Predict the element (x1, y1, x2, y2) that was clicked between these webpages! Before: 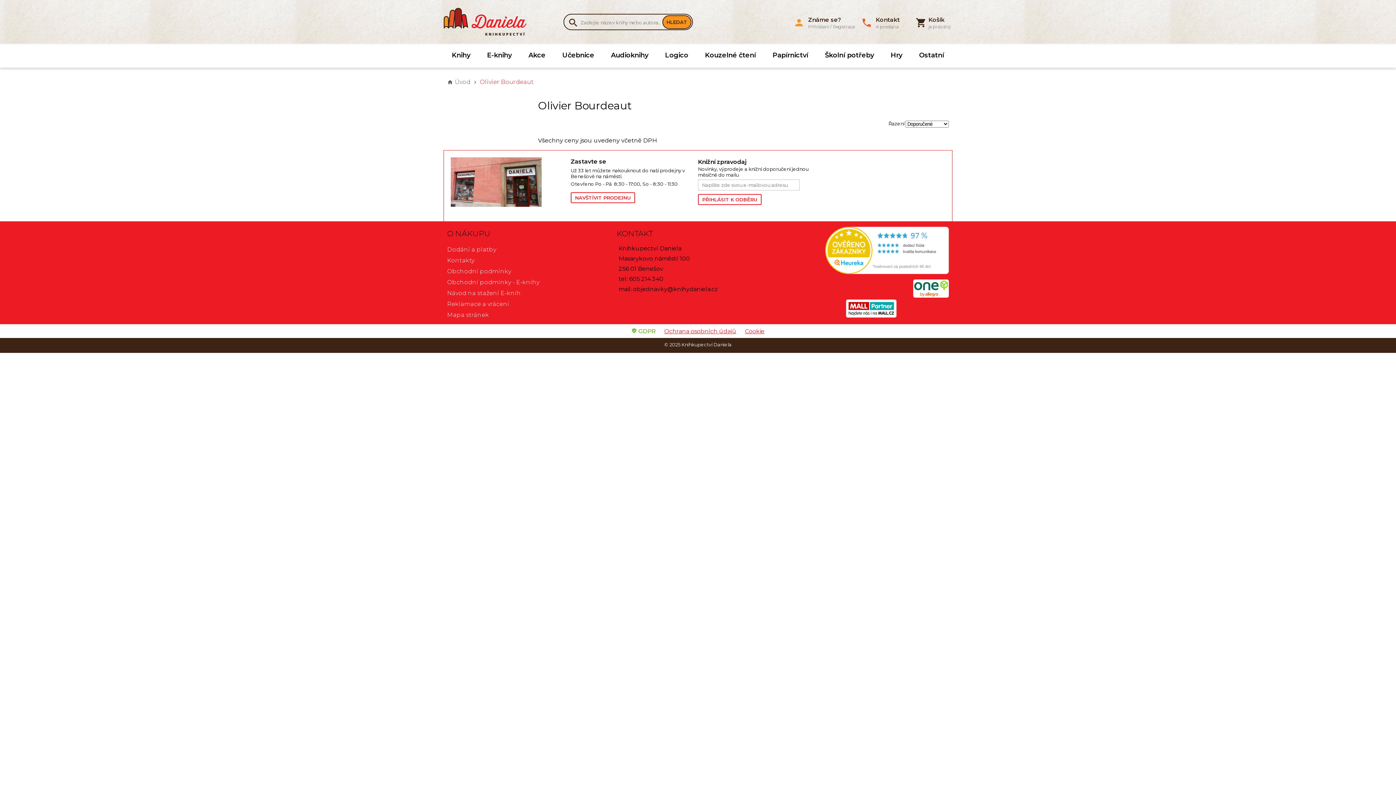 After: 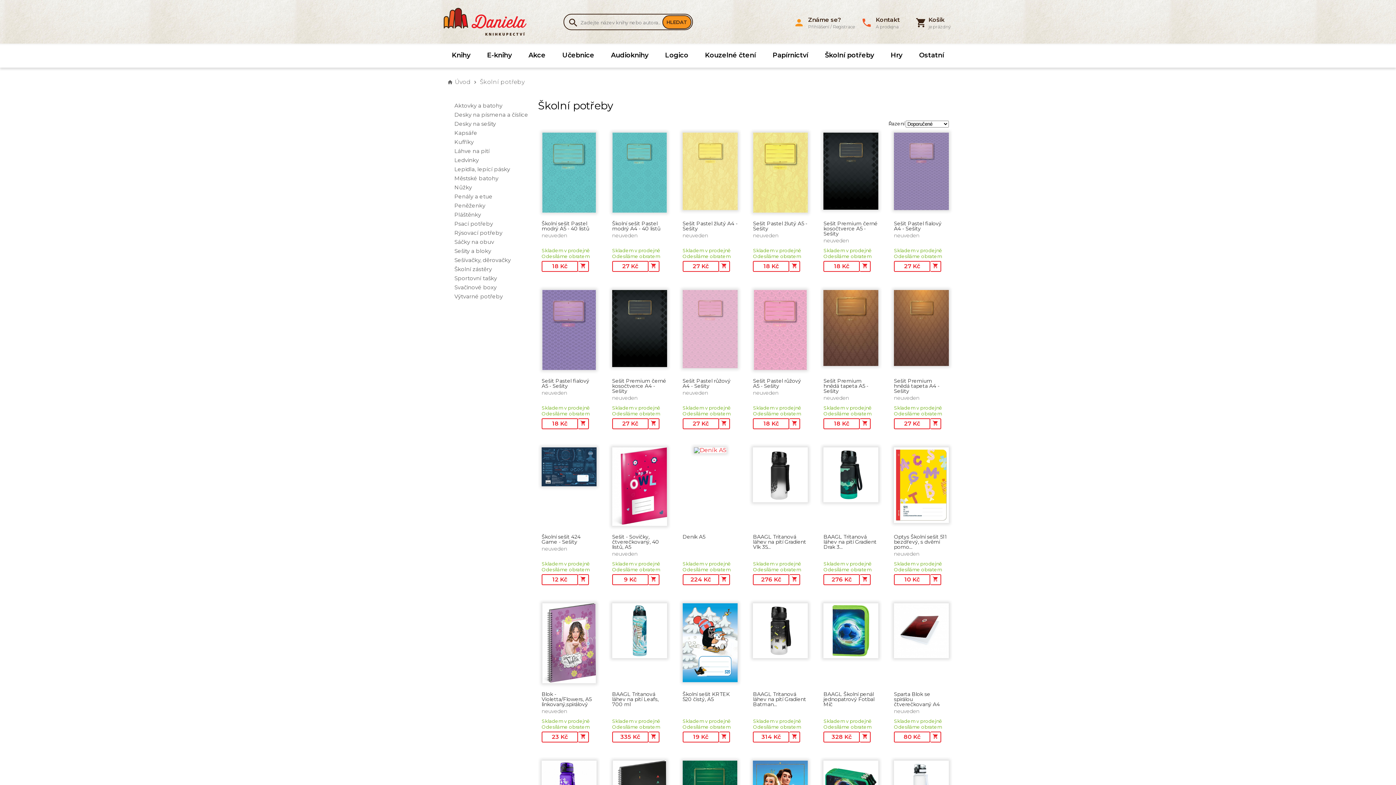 Action: bbox: (825, 44, 874, 66) label: Školní potřeby